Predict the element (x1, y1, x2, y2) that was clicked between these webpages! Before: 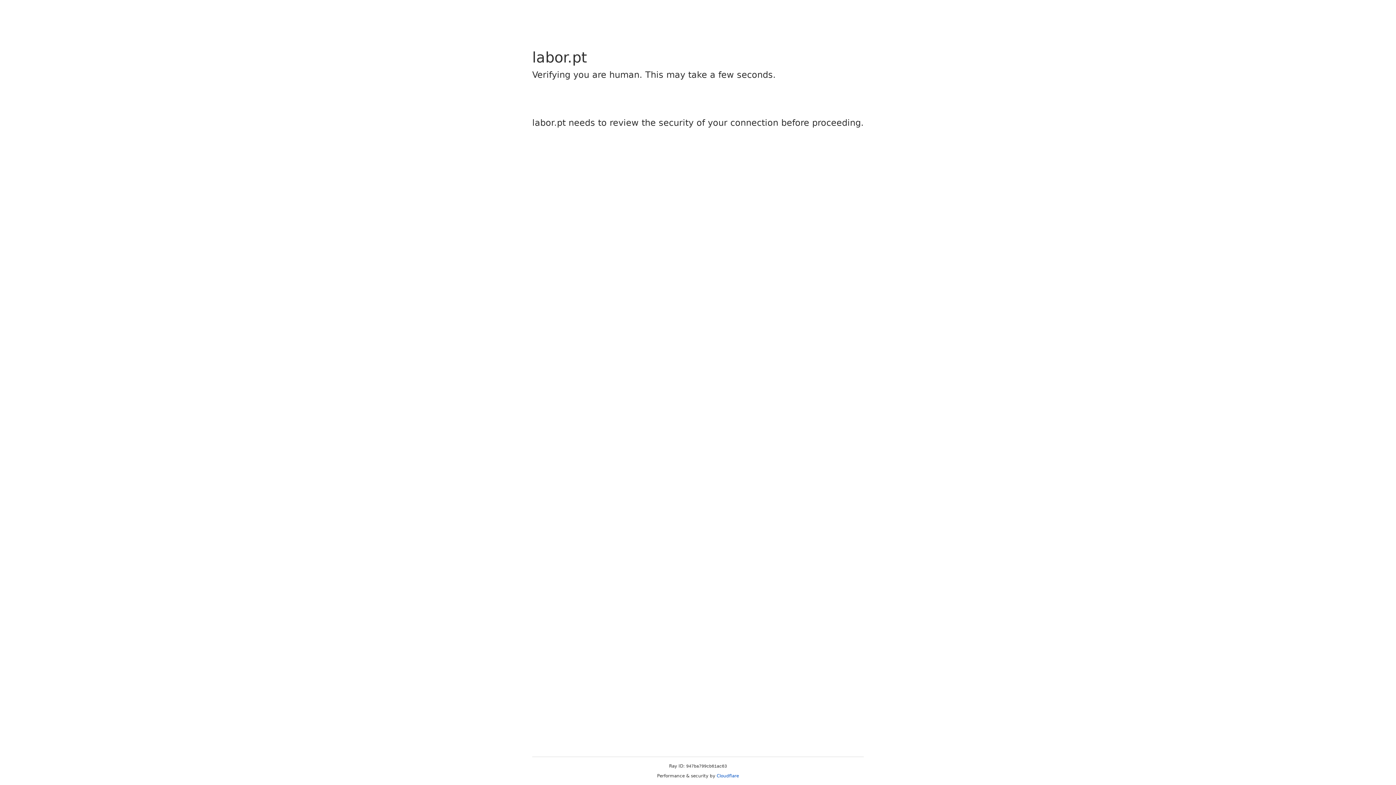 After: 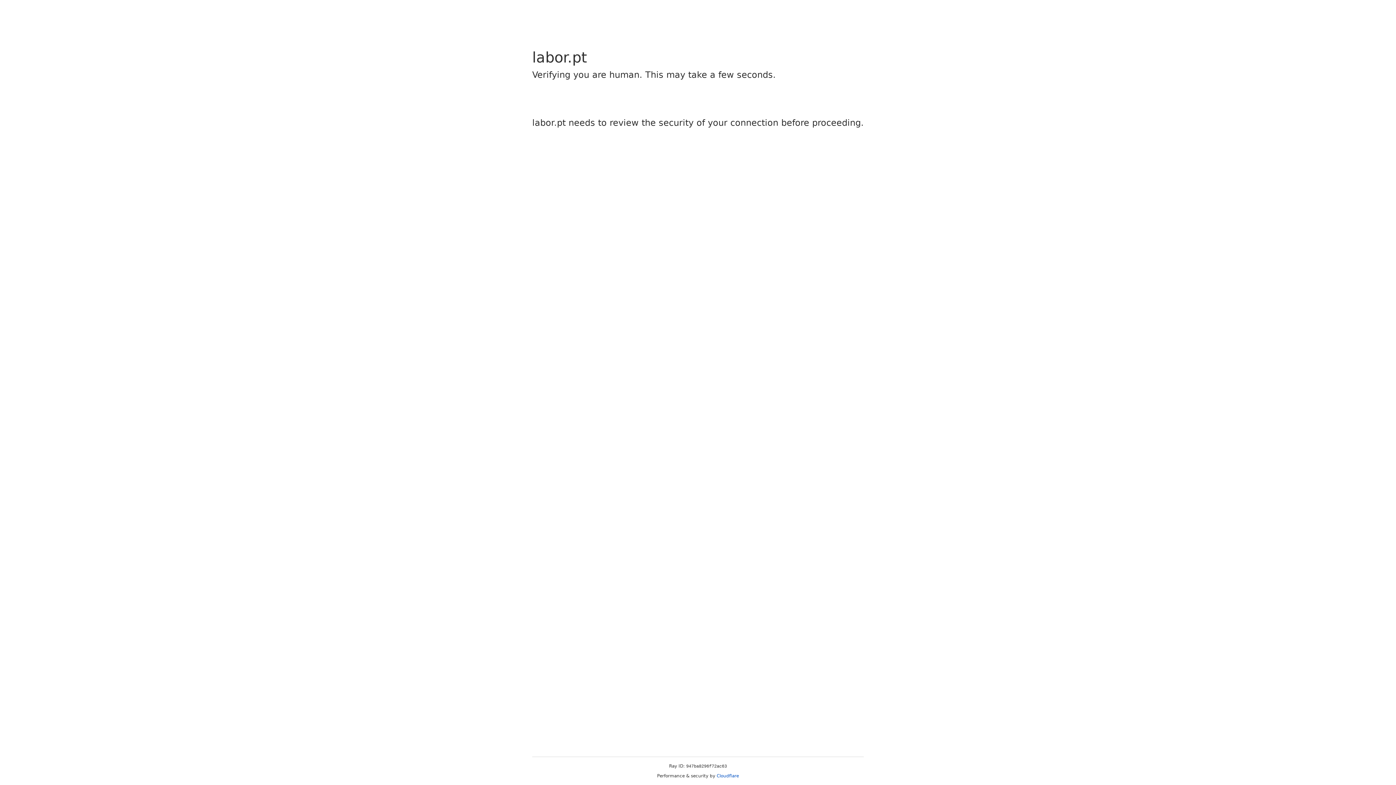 Action: label: Cloudflare bbox: (716, 773, 739, 778)